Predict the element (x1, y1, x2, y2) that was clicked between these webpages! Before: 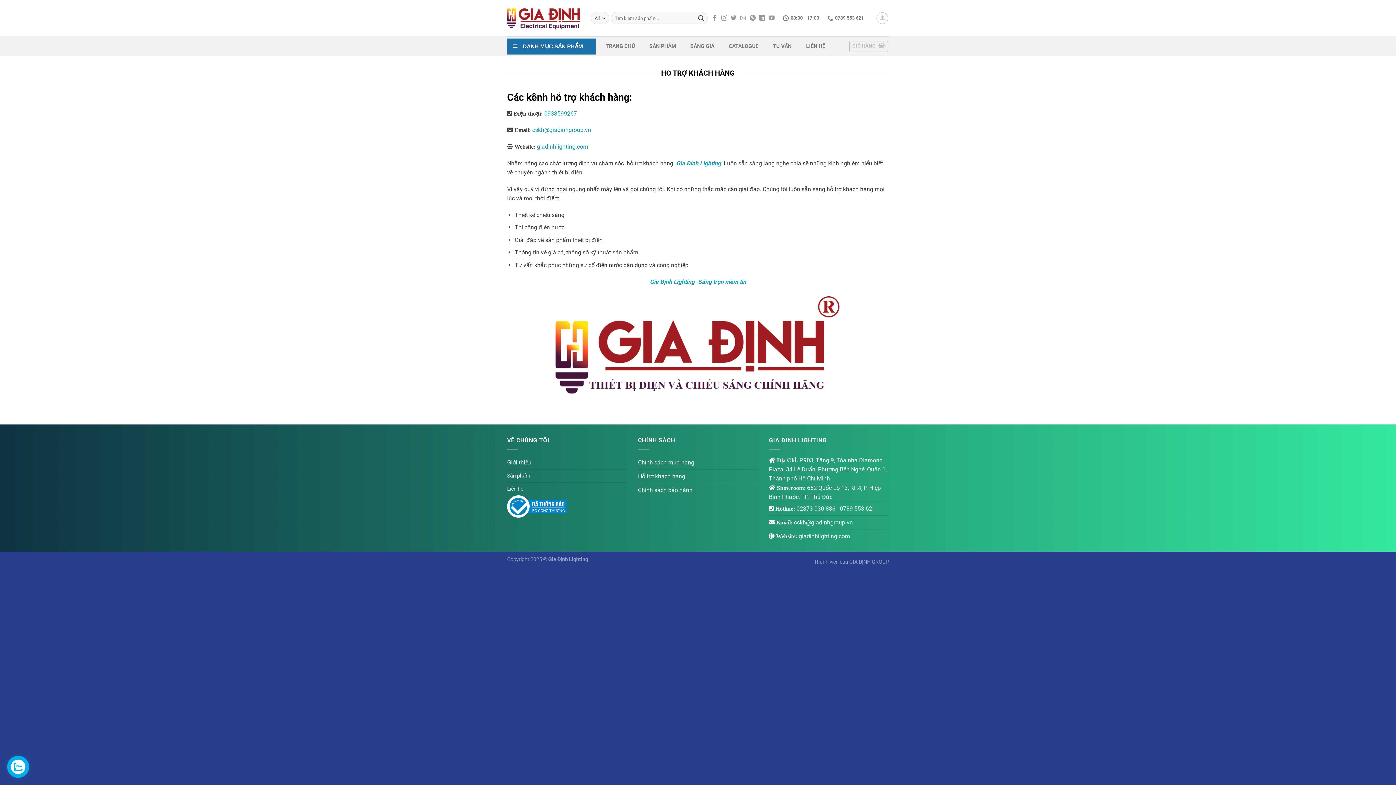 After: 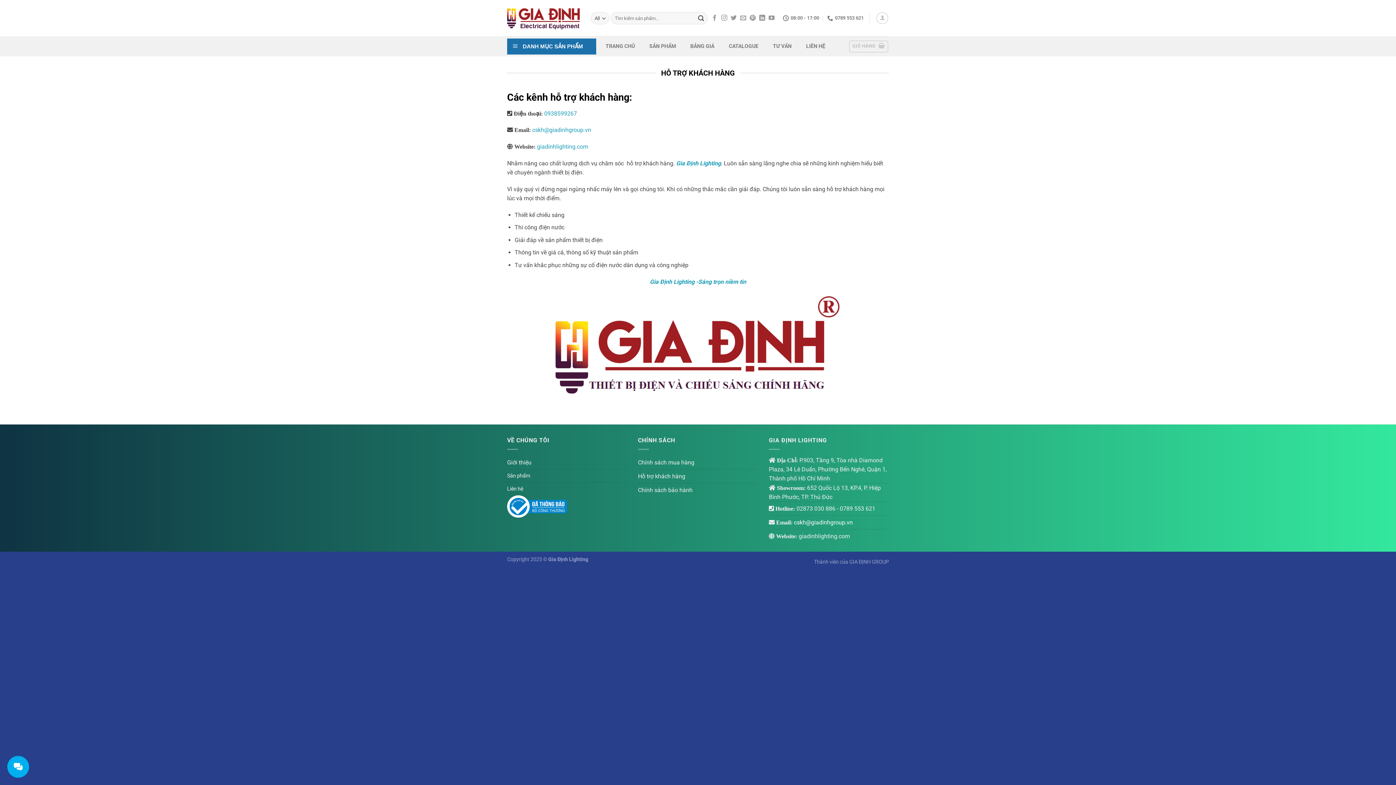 Action: bbox: (794, 515, 853, 529) label: cskh@giadinhgroup.vn